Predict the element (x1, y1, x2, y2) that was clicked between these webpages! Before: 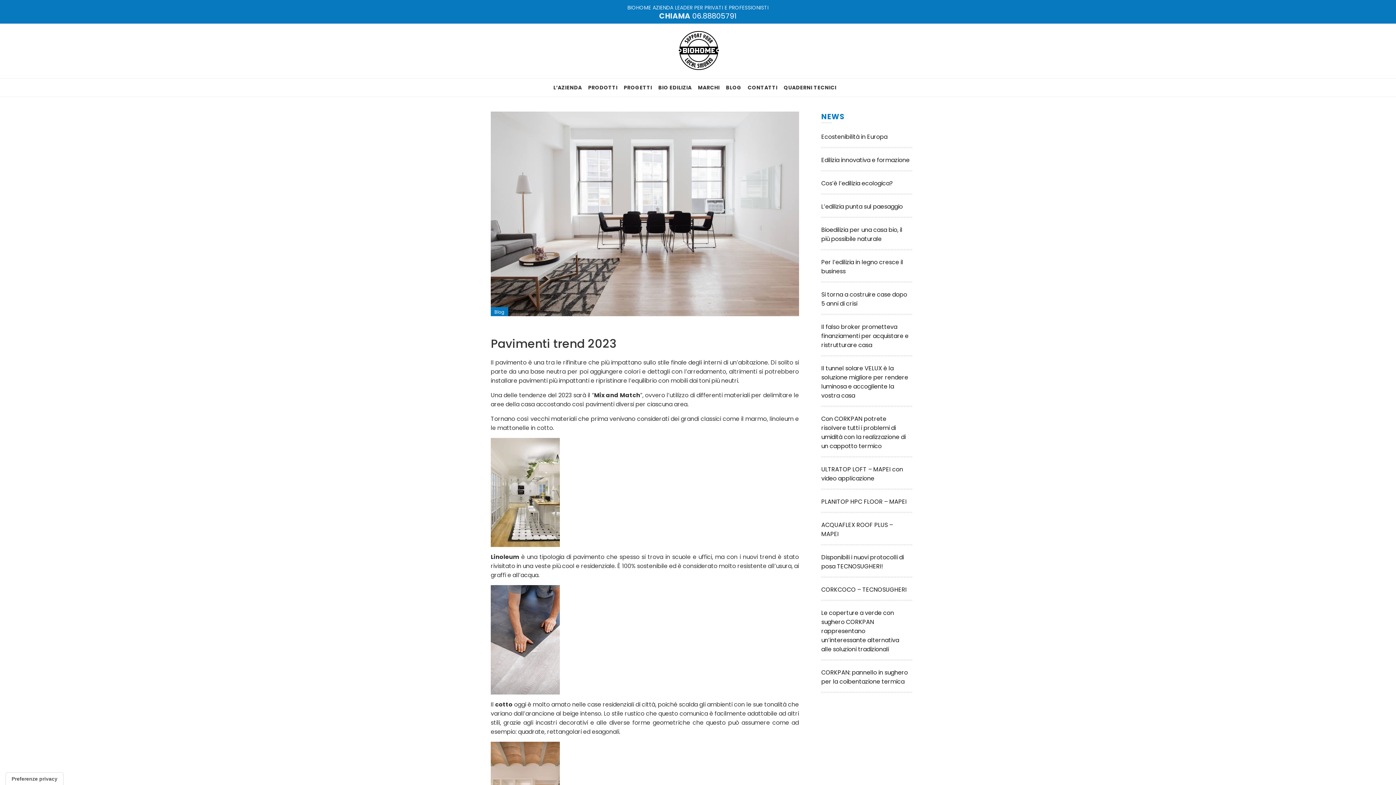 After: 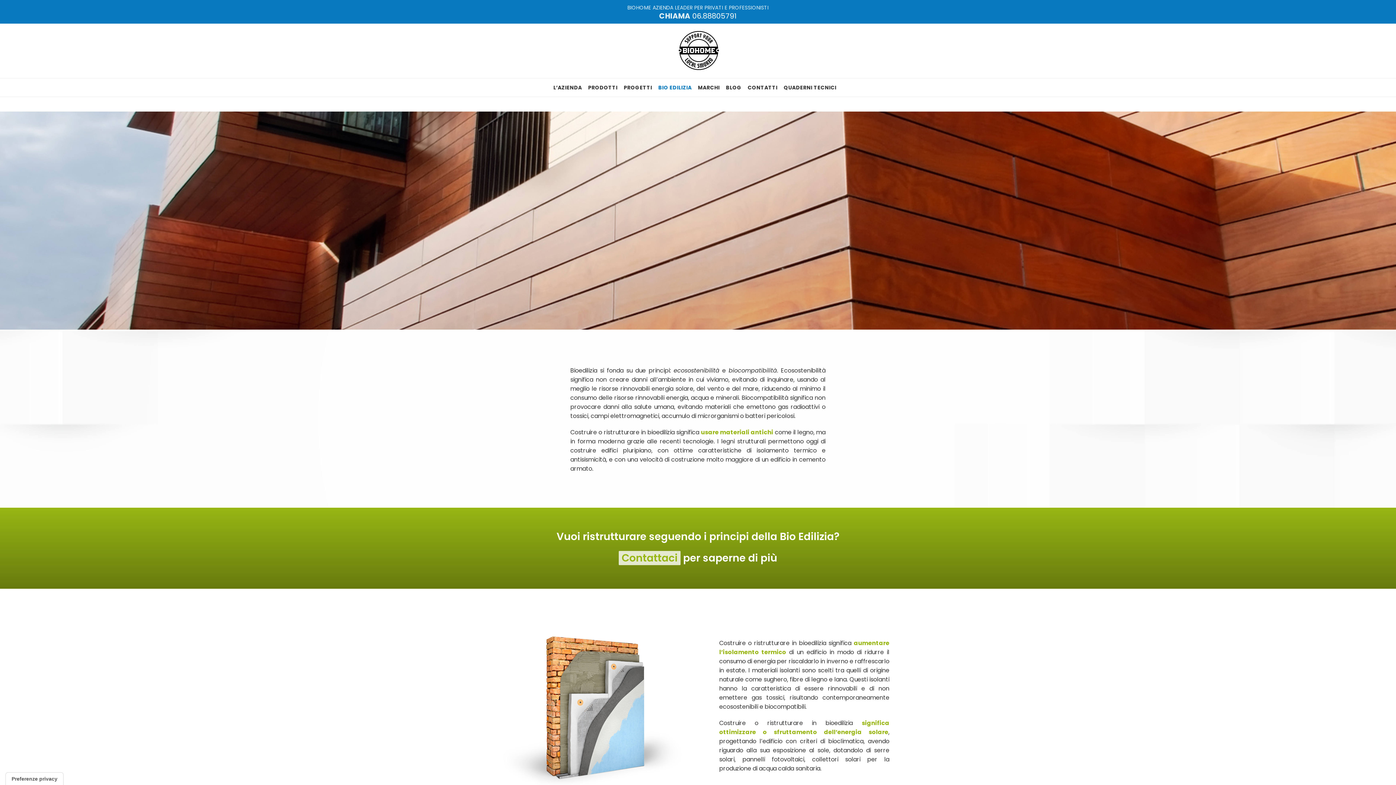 Action: label: BIO EDILIZIA bbox: (658, 78, 697, 96)